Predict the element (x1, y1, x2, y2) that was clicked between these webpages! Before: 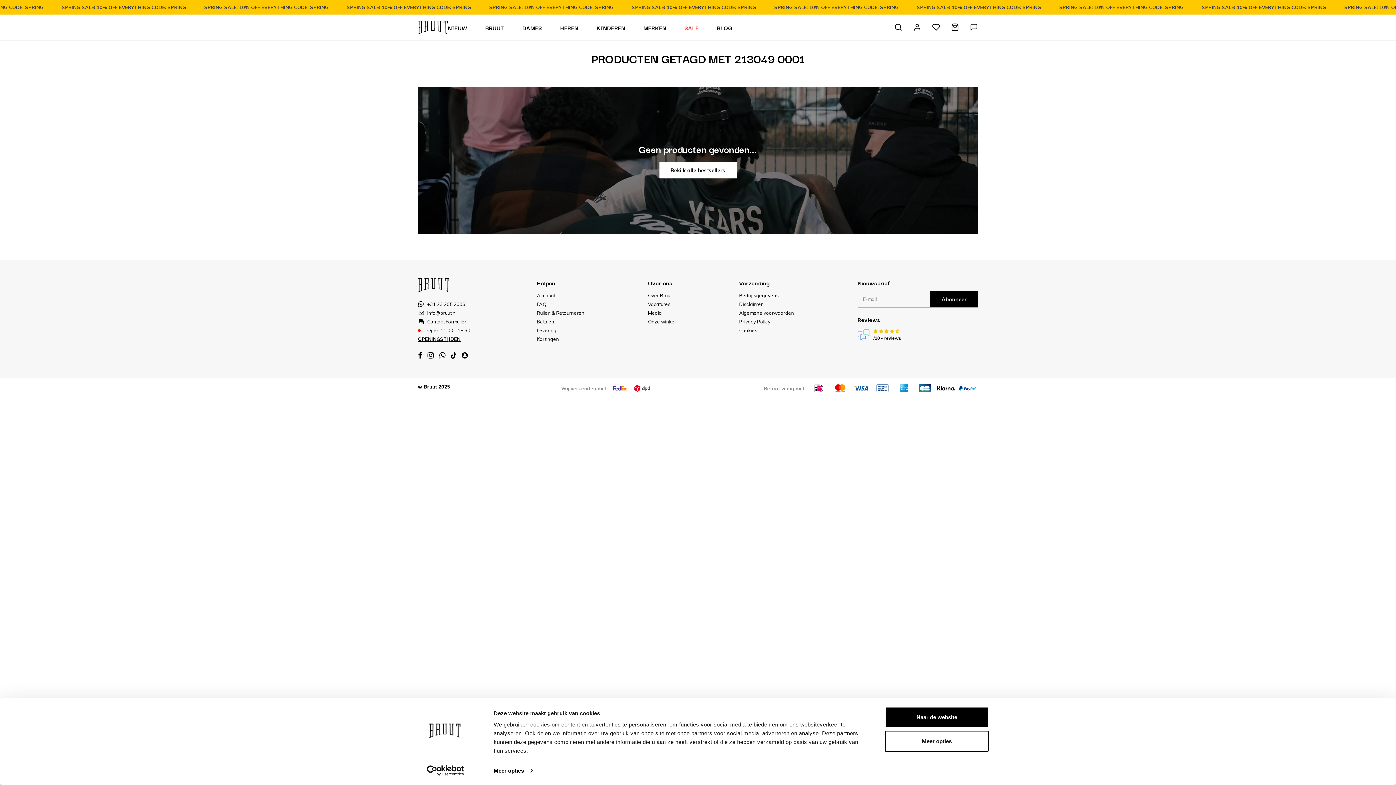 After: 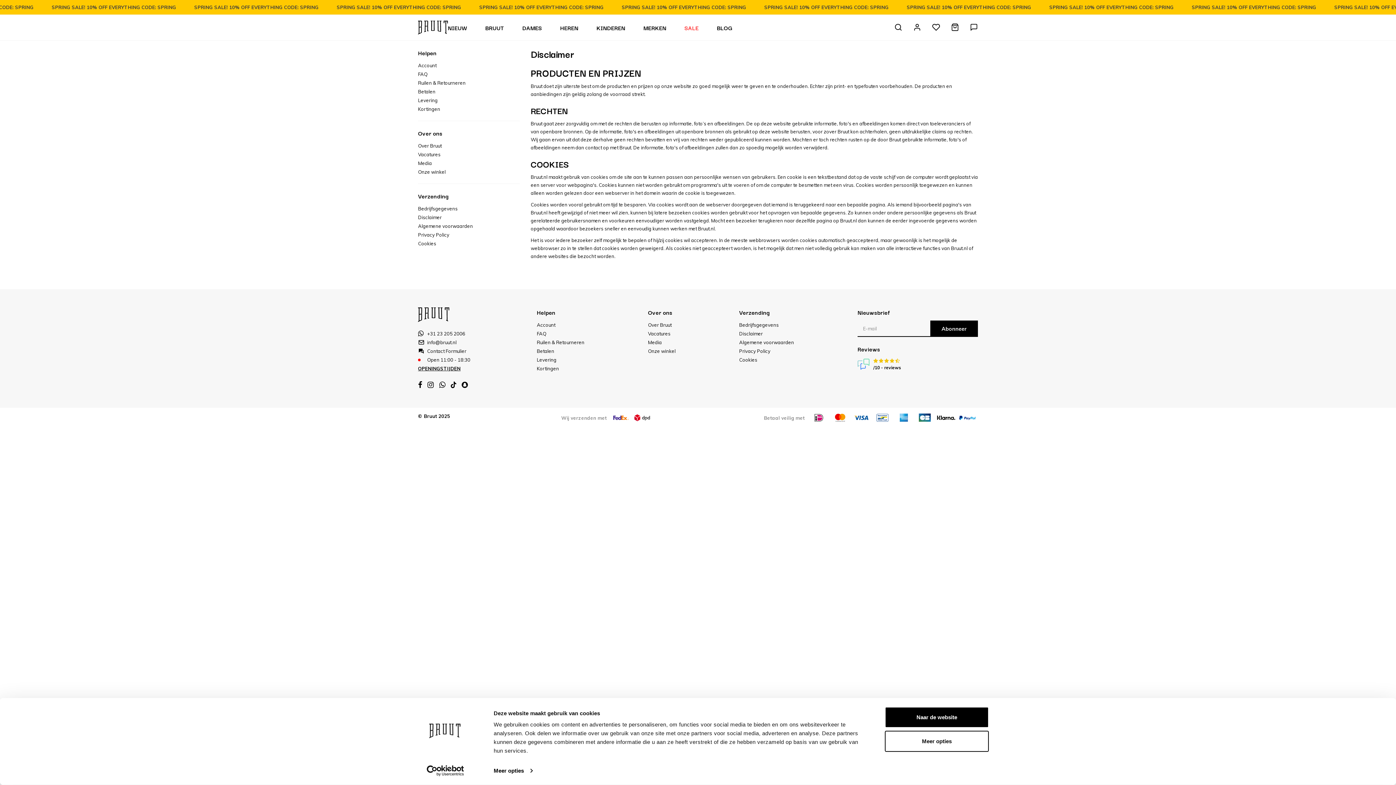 Action: label: Disclaimer bbox: (739, 301, 794, 307)